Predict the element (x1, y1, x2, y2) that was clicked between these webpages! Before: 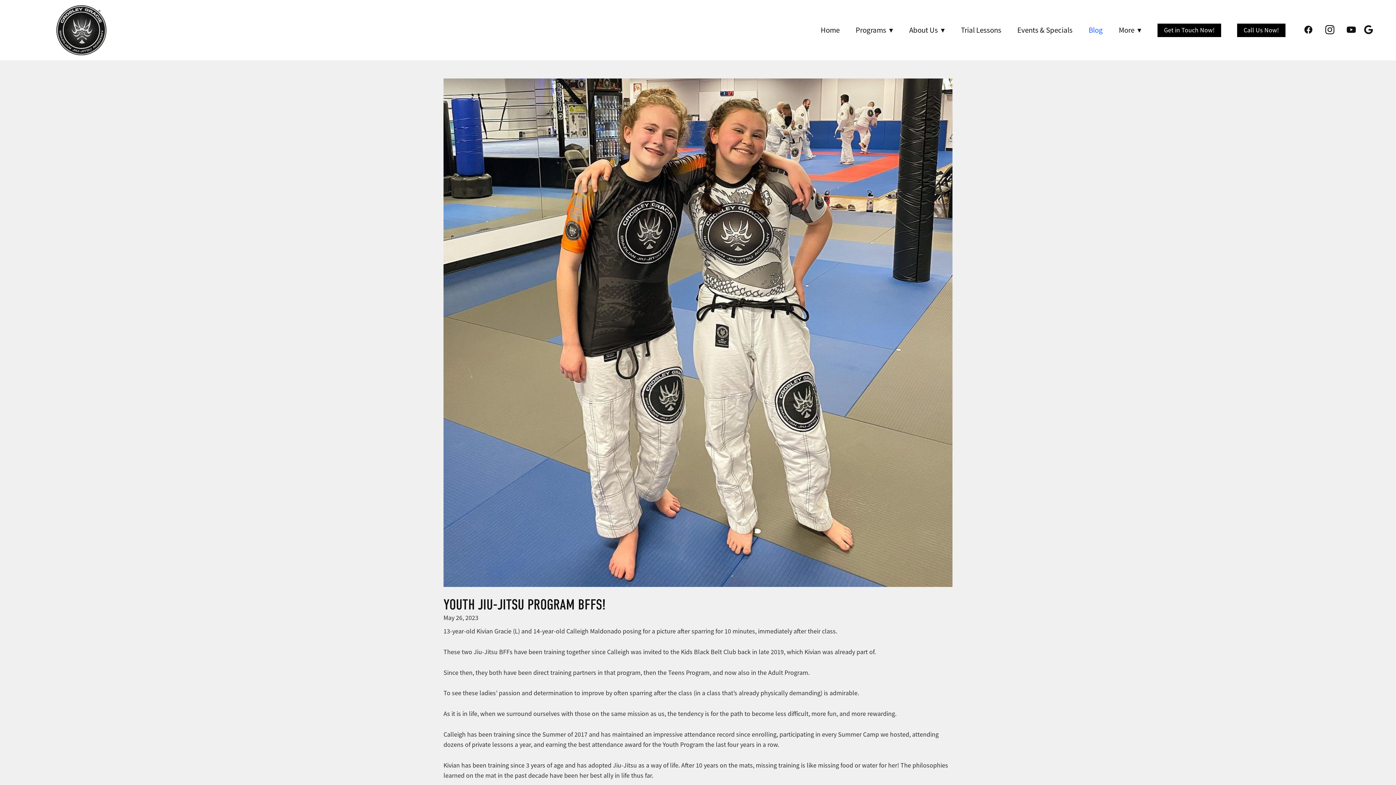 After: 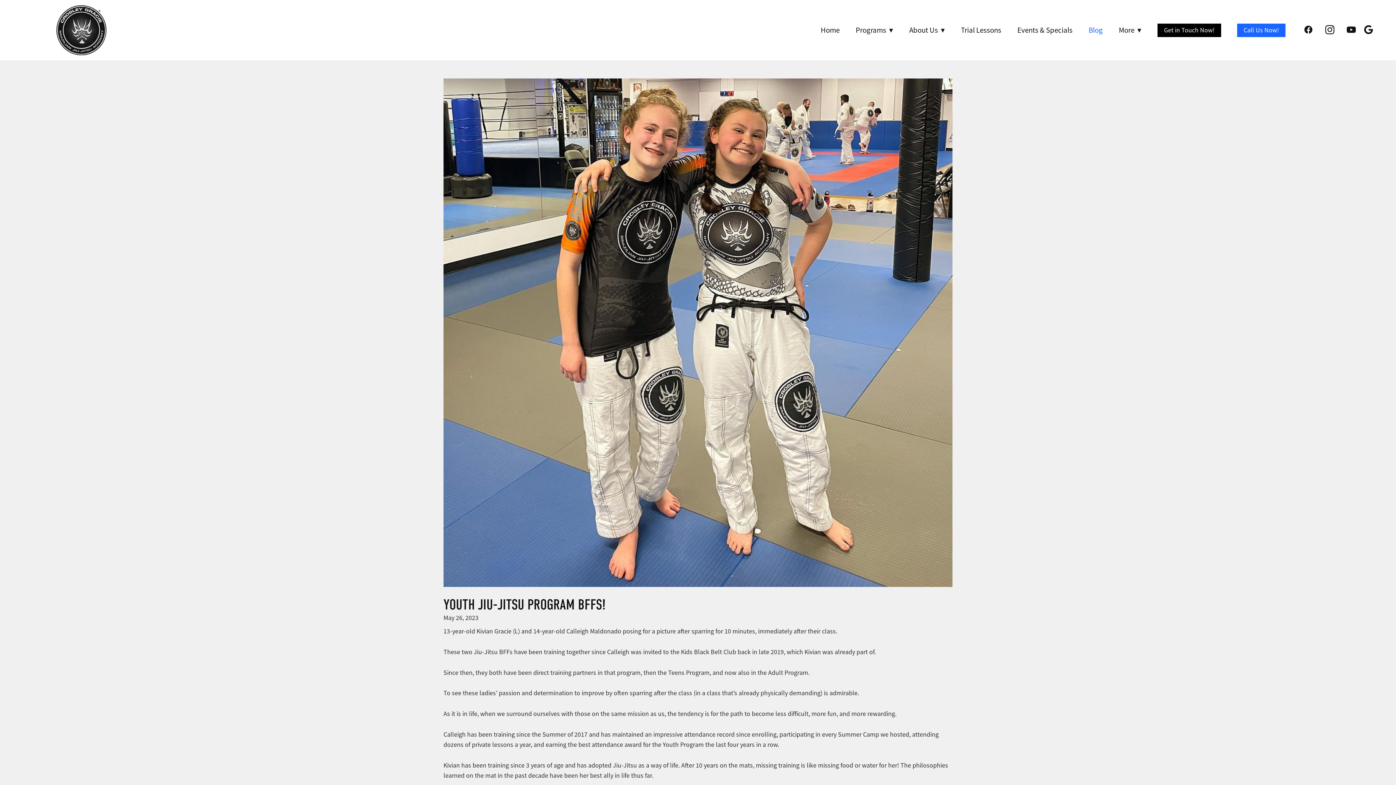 Action: label: Call Us Now! bbox: (1237, 23, 1285, 36)